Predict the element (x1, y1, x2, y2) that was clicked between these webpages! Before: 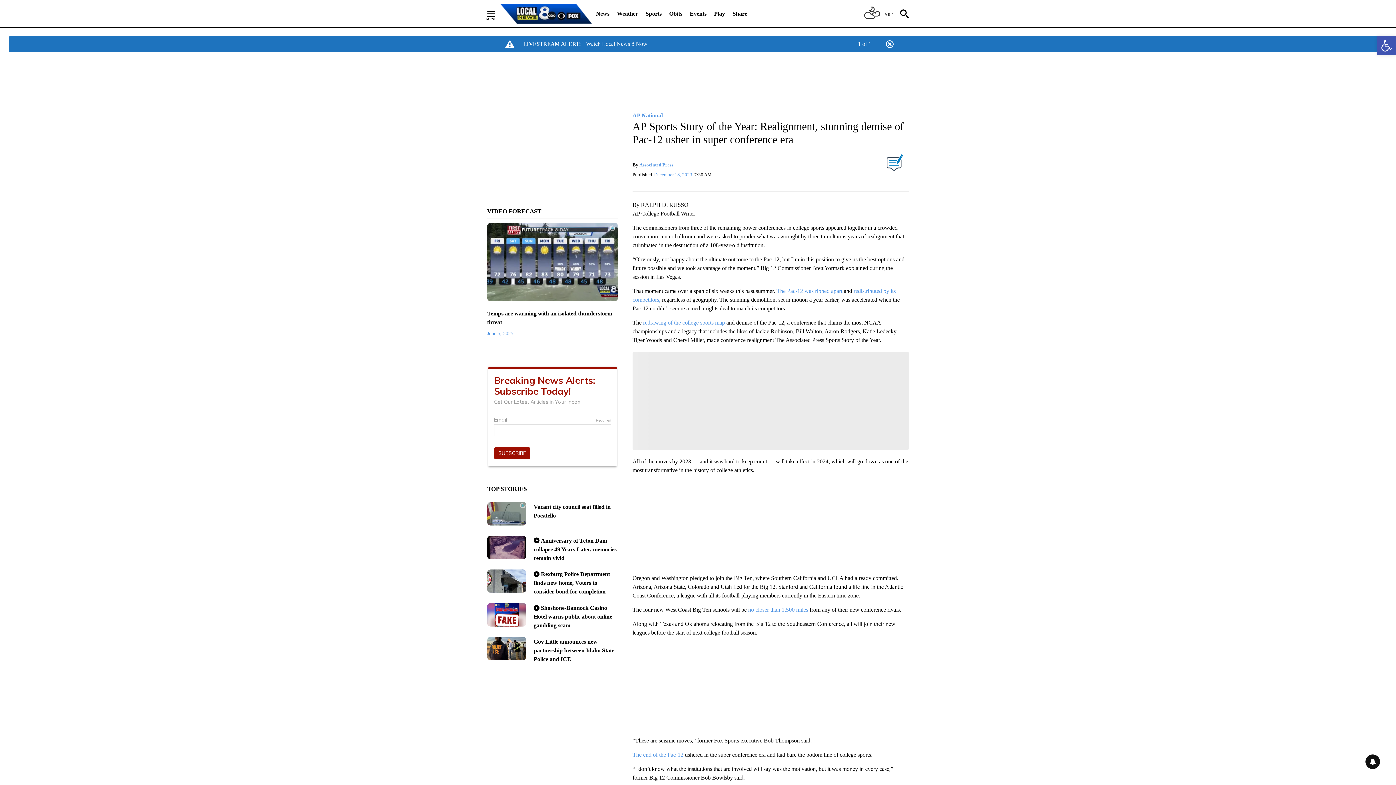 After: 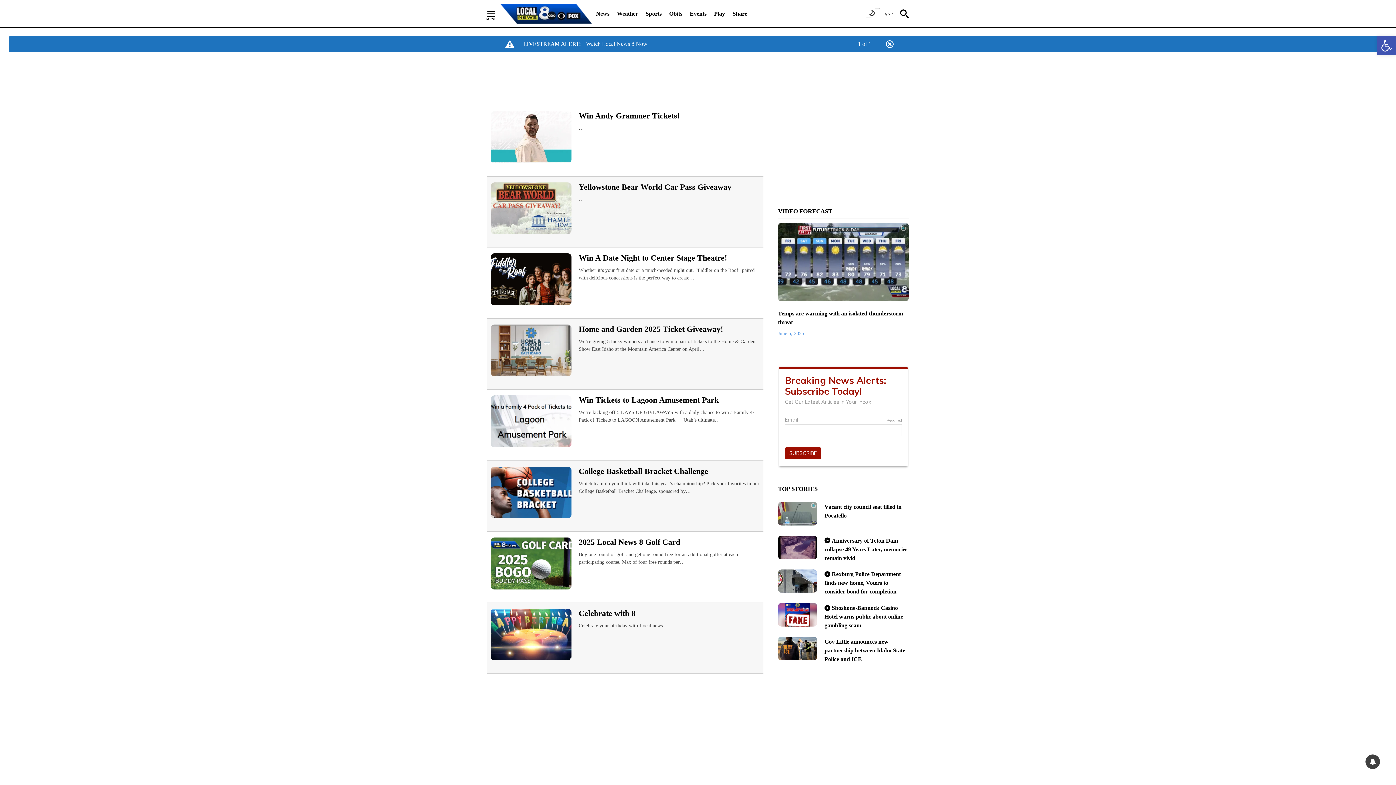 Action: bbox: (714, 5, 725, 21) label: Play